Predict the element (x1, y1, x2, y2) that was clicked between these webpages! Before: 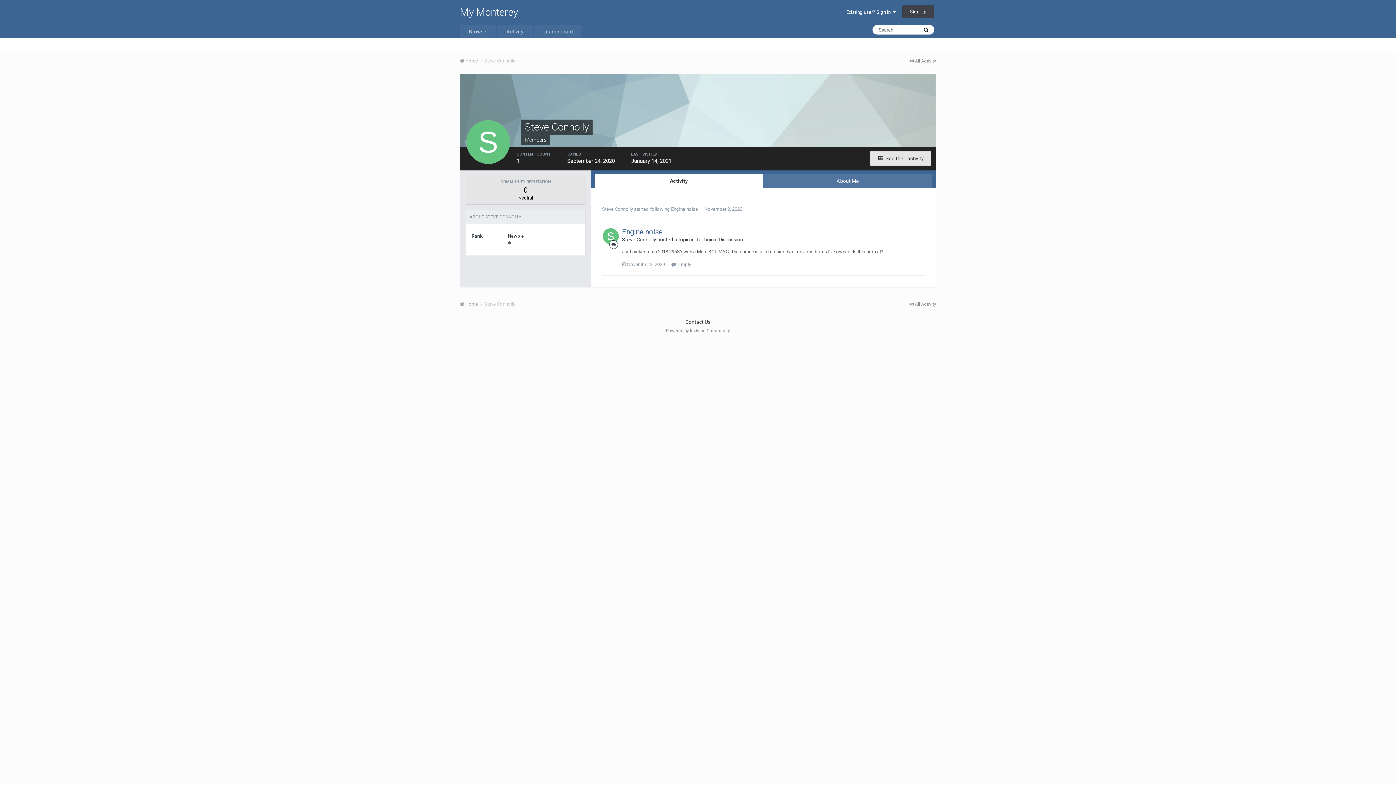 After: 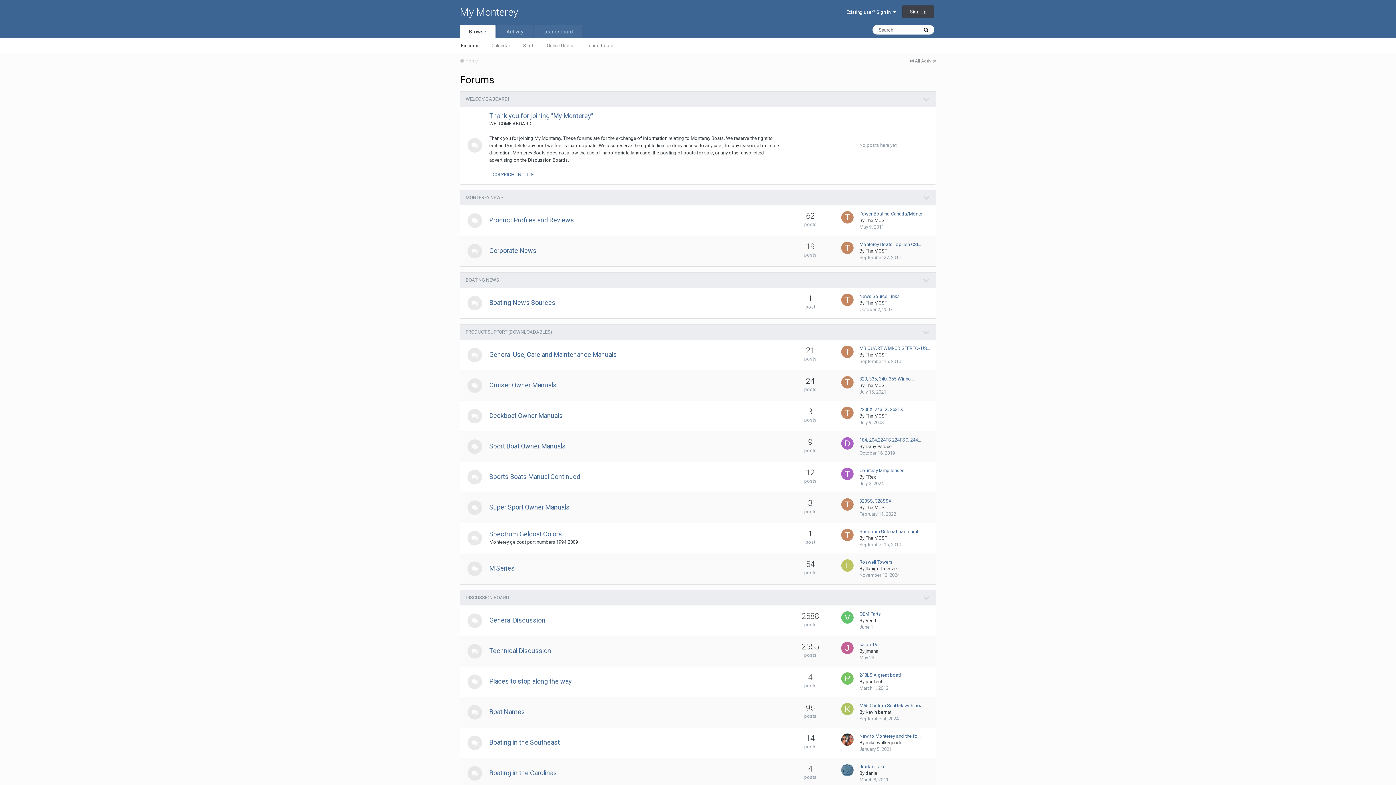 Action: label:  Home  bbox: (460, 301, 483, 306)